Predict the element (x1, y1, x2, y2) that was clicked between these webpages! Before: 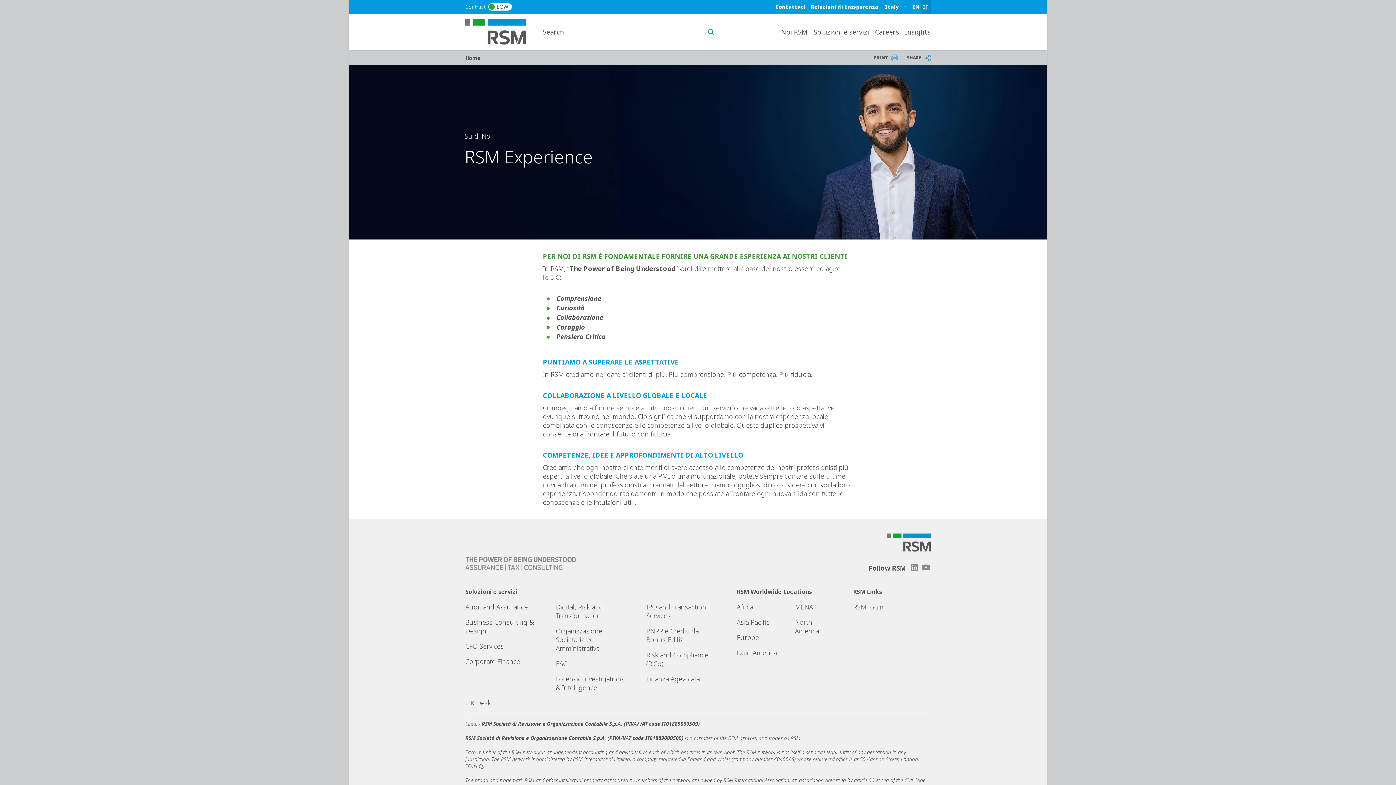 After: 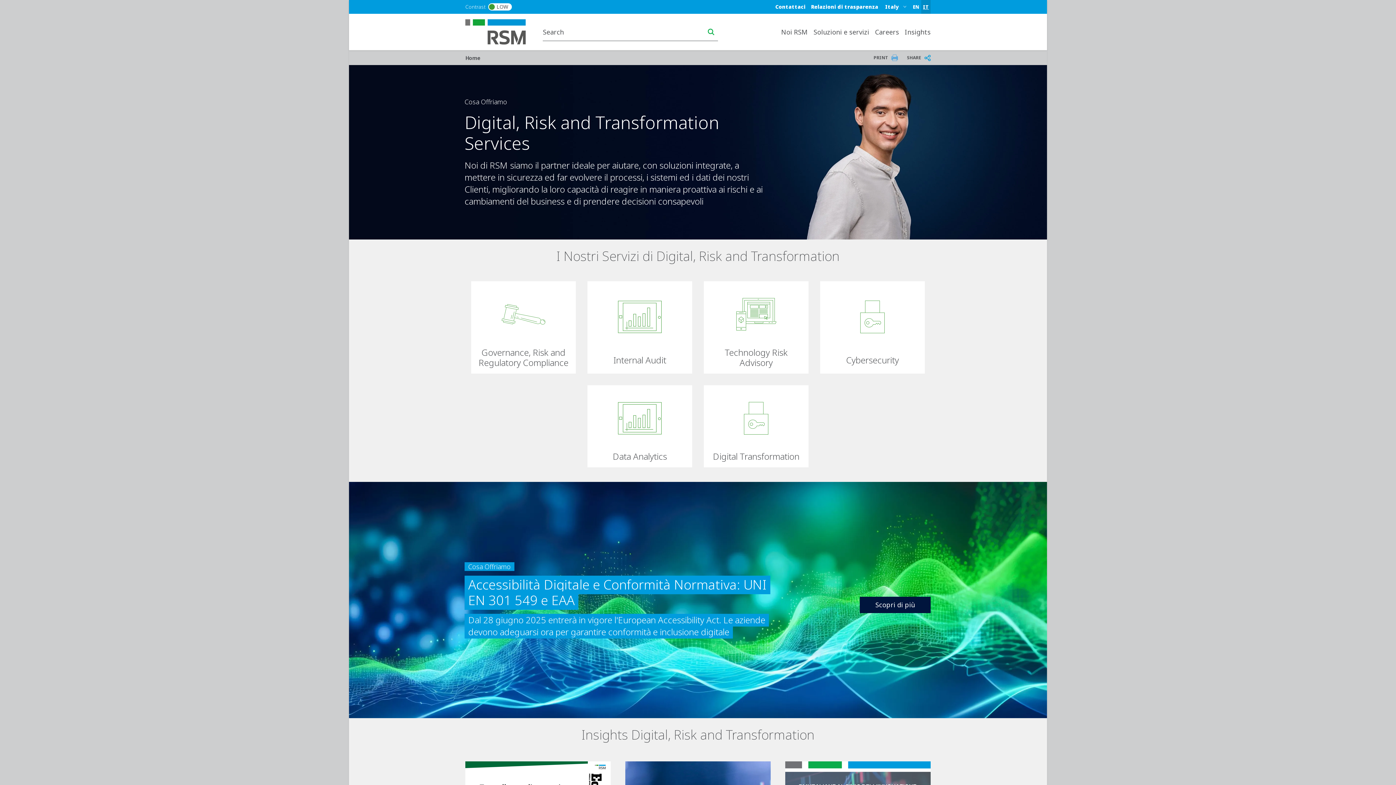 Action: label: Digital, Risk and Transformation bbox: (555, 602, 603, 620)